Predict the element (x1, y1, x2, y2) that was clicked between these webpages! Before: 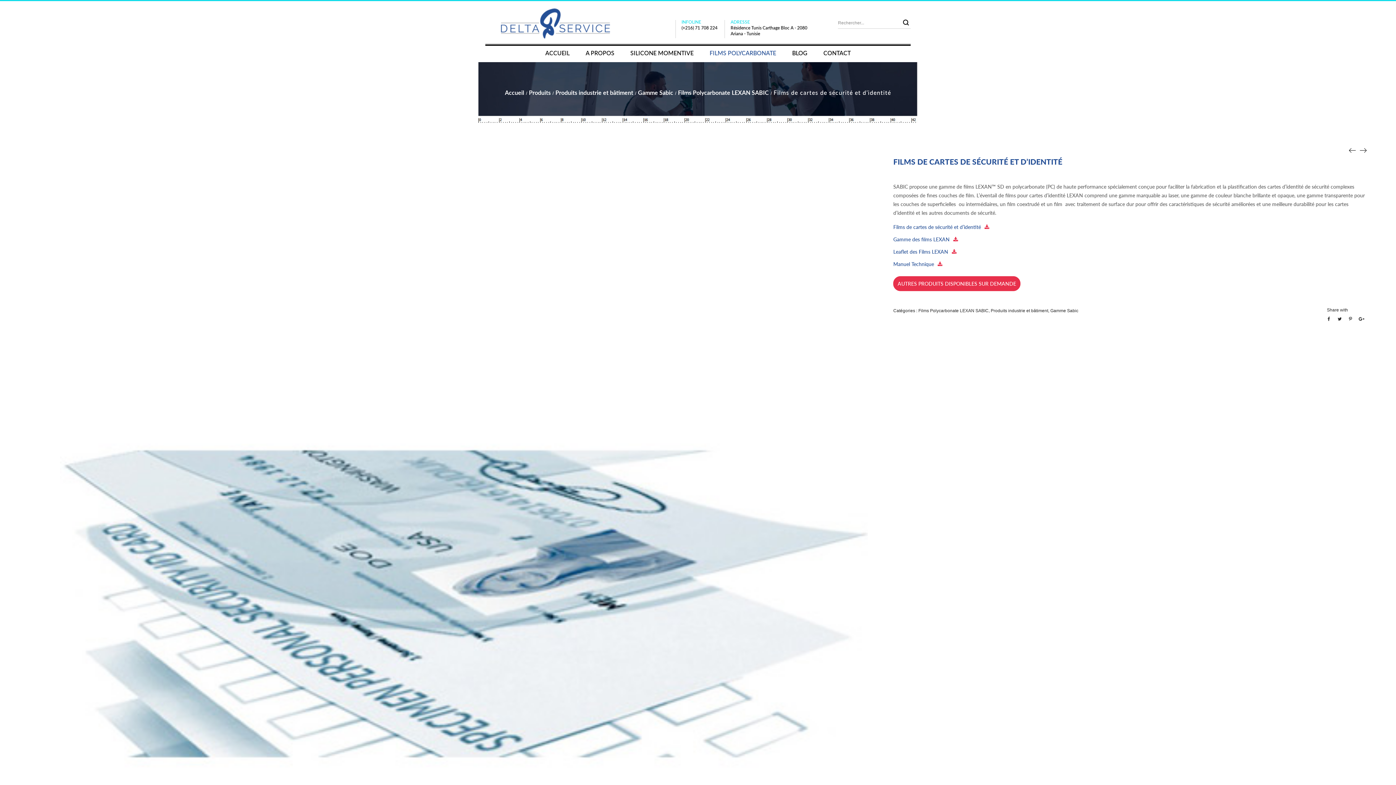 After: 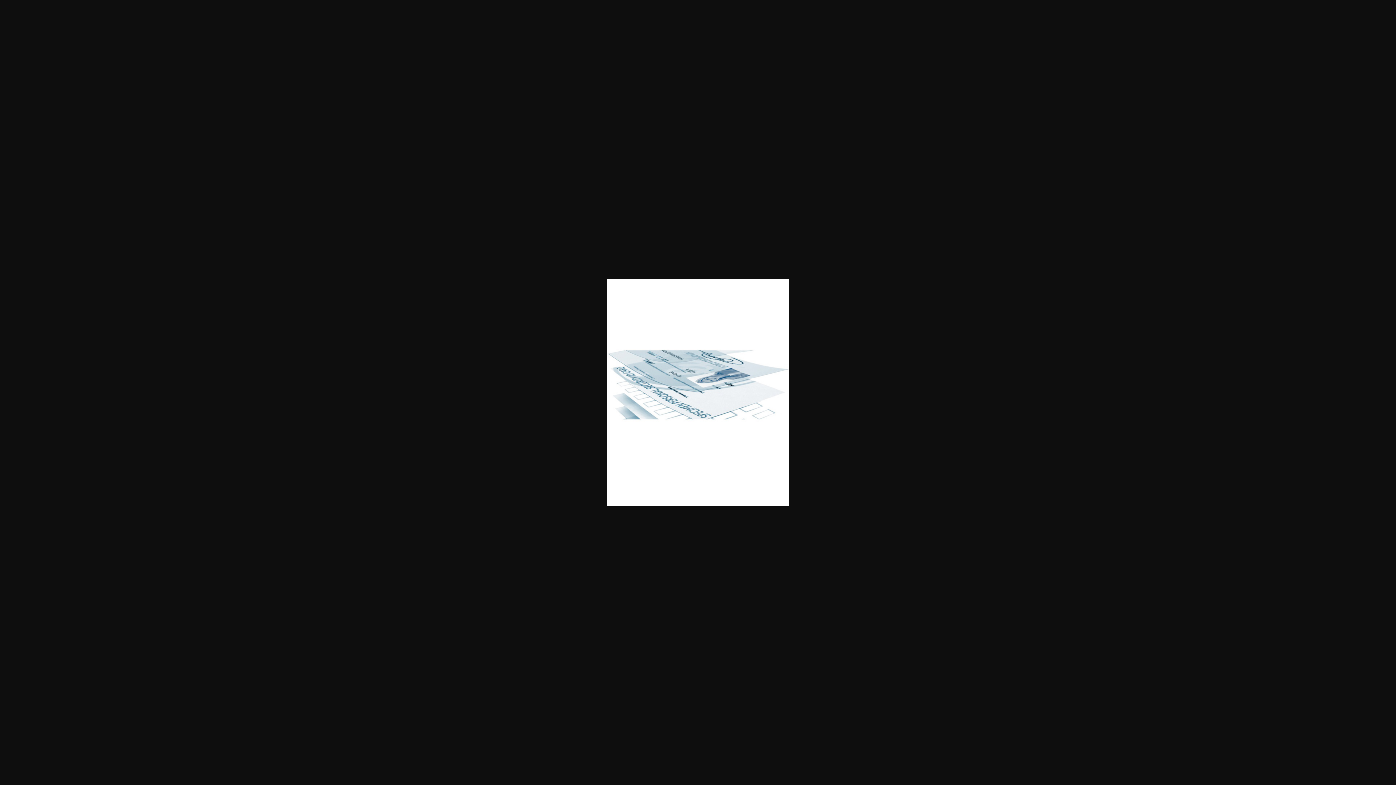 Action: bbox: (60, 635, 868, 641)